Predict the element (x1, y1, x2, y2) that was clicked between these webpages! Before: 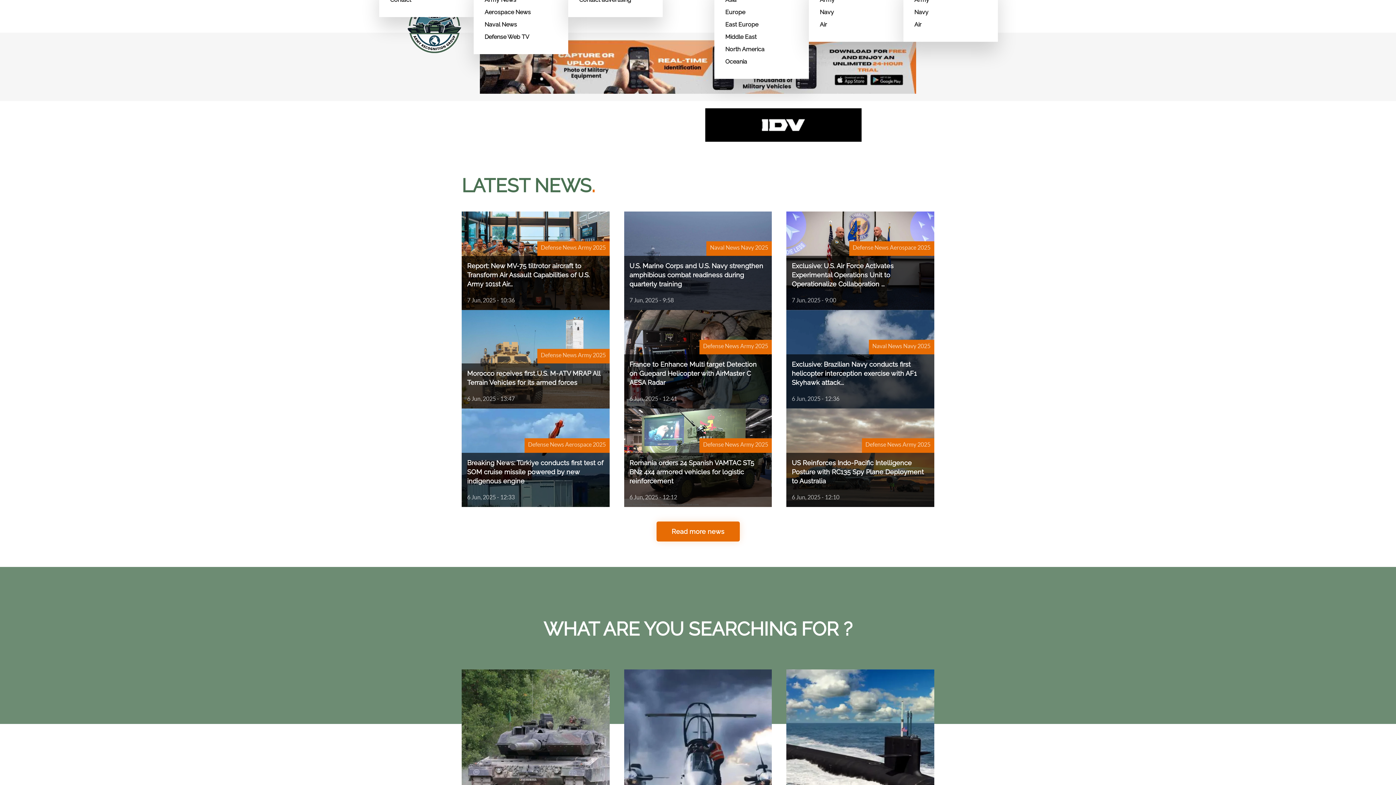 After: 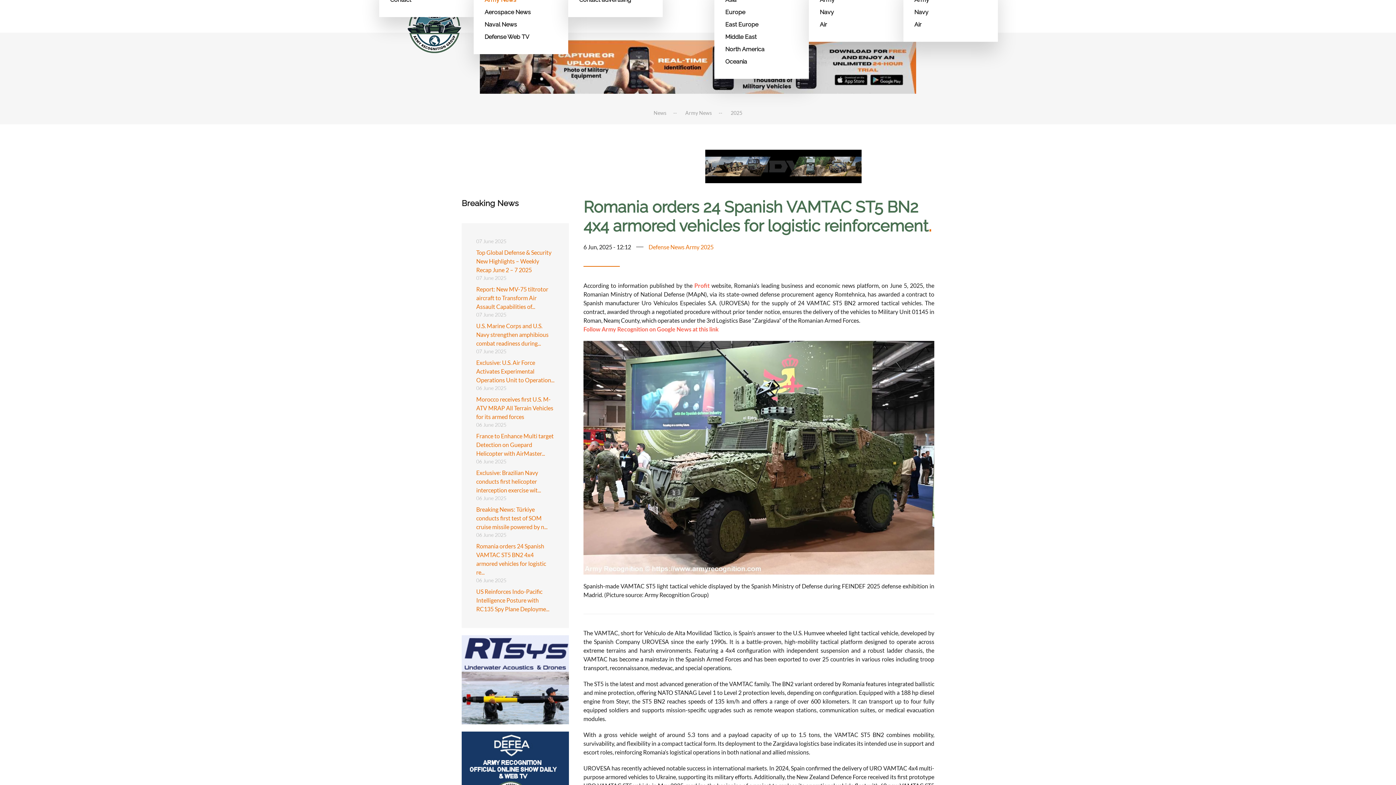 Action: bbox: (624, 409, 772, 507) label: Romania orders 24 Spanish VAMTAC ST5 BN2 4x4 armored vehicles for logistic reinforcement
6 Jun, 2025 - 12:12
Defense News Army 2025